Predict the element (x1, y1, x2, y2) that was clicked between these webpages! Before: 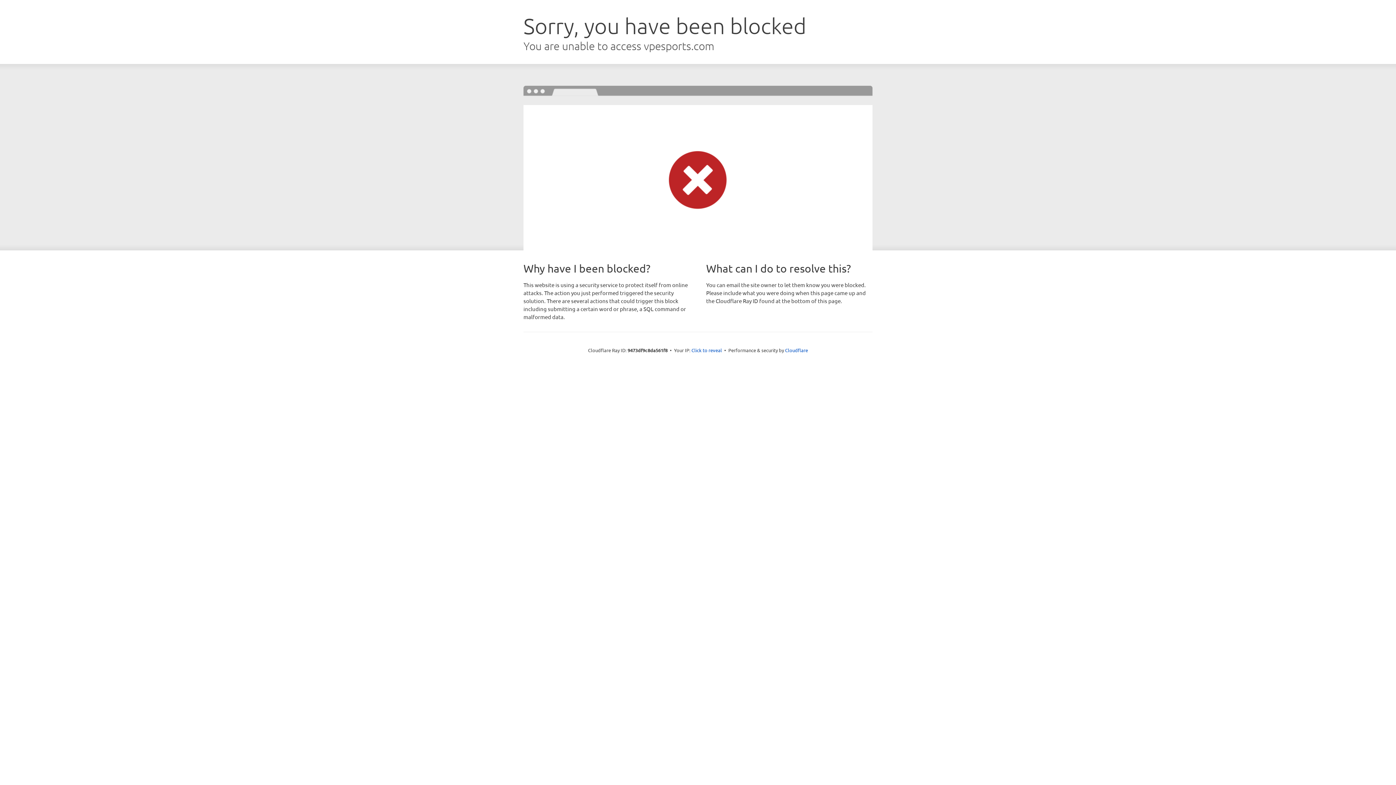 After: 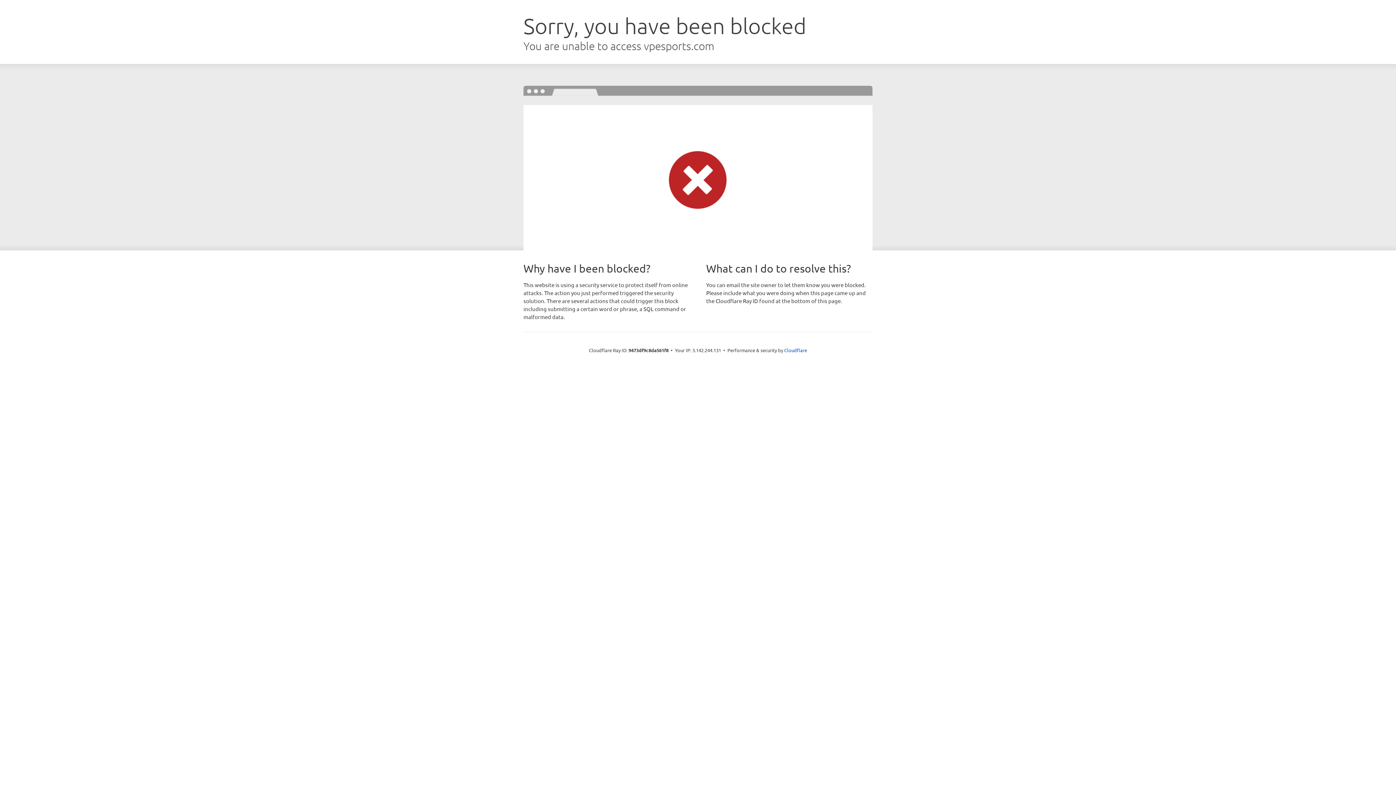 Action: bbox: (691, 346, 722, 353) label: Click to reveal